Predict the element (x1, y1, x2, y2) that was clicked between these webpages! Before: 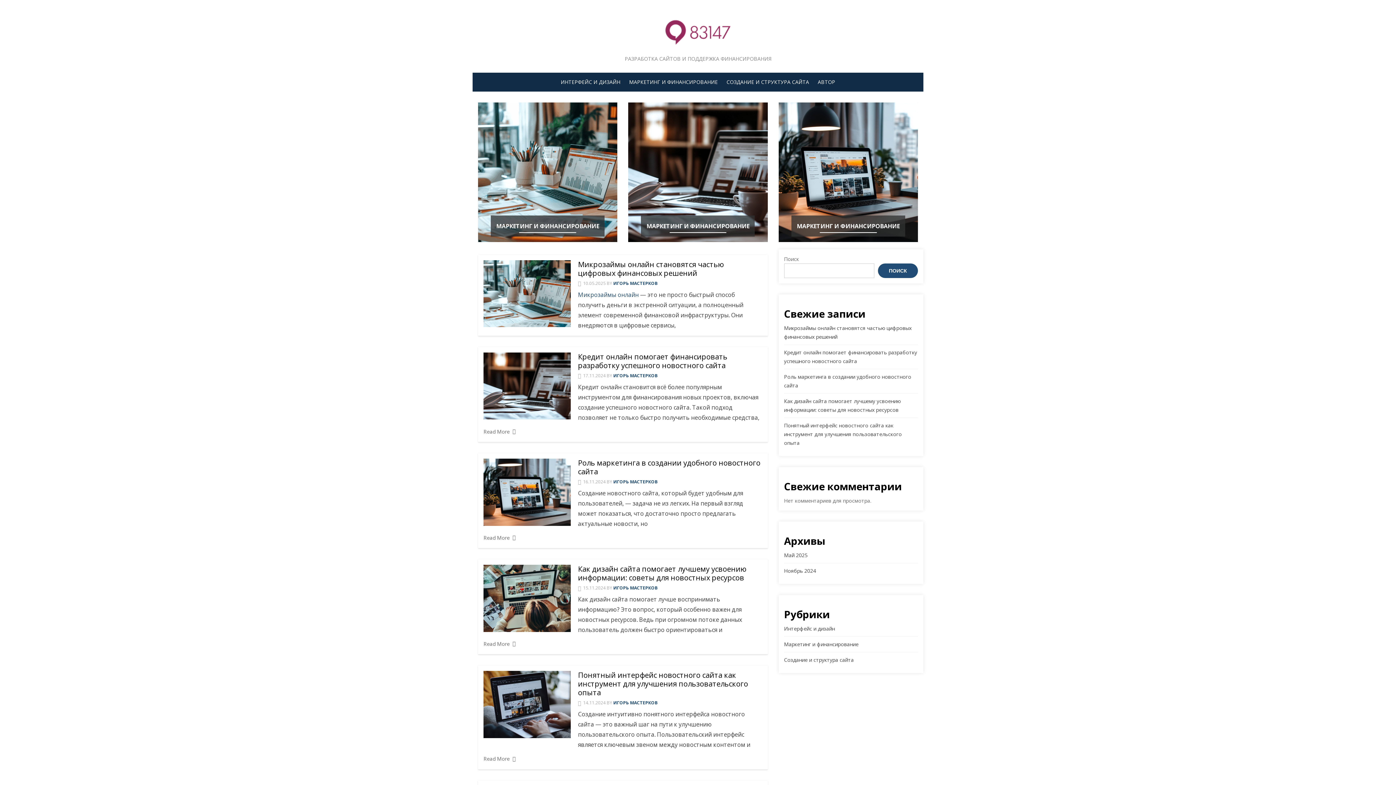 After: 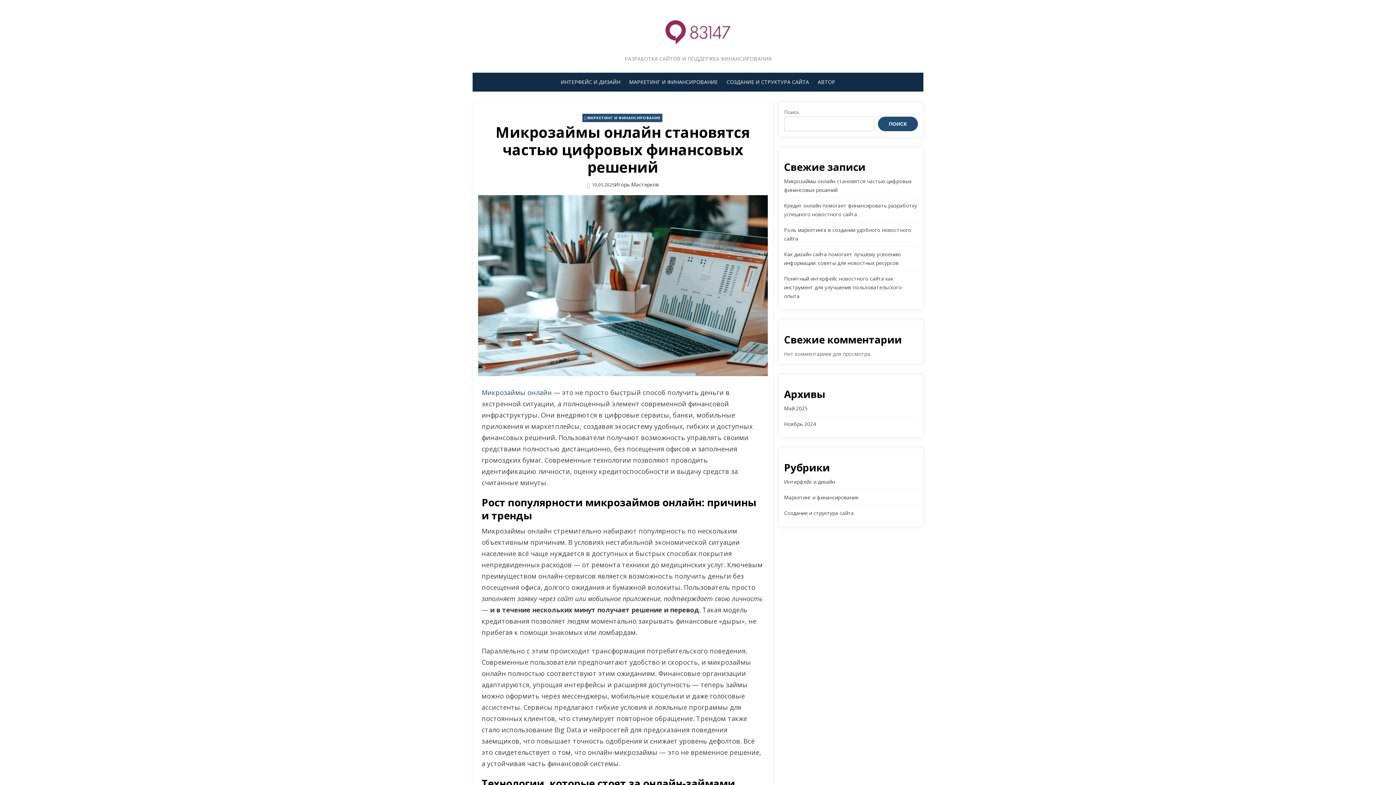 Action: bbox: (578, 259, 724, 278) label: Микрозаймы онлайн становятся частью цифровых финансовых решений